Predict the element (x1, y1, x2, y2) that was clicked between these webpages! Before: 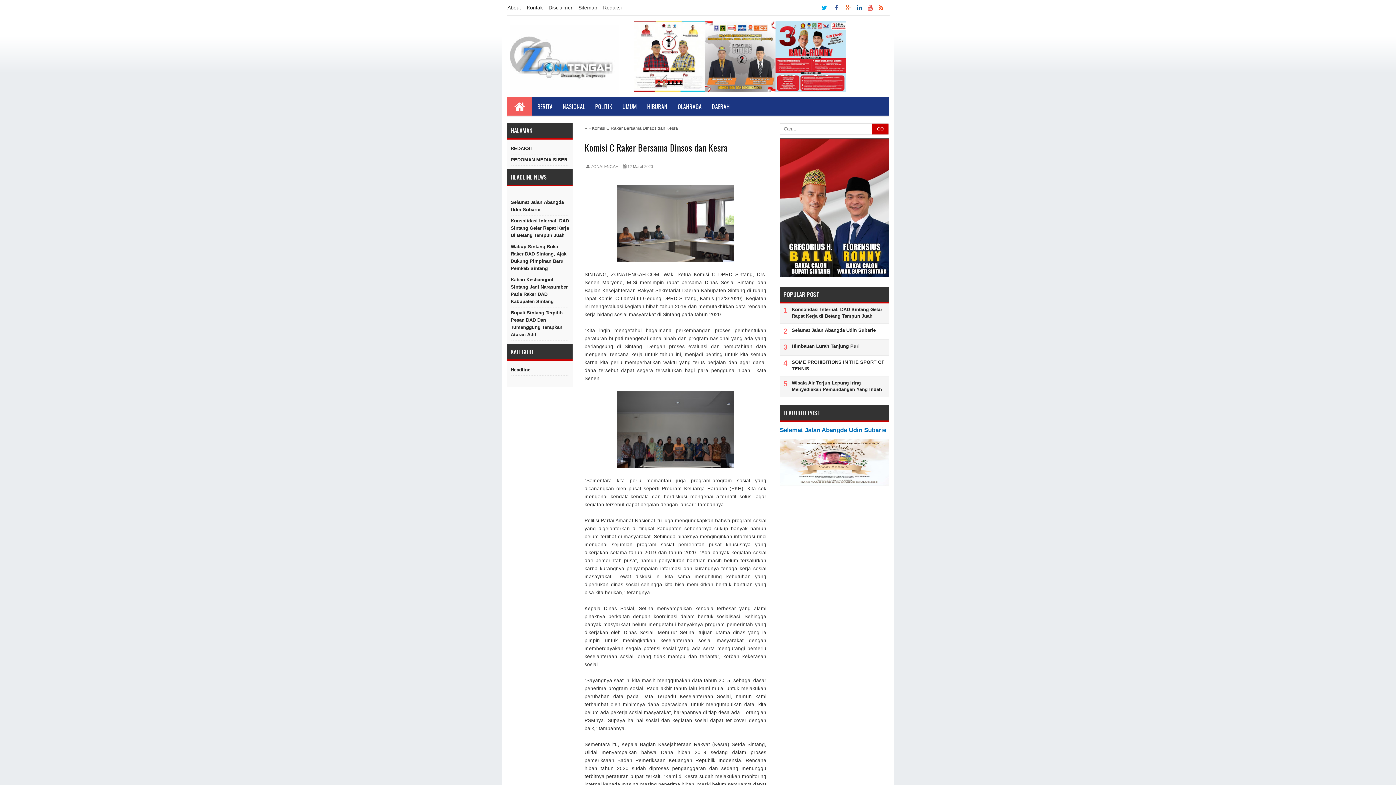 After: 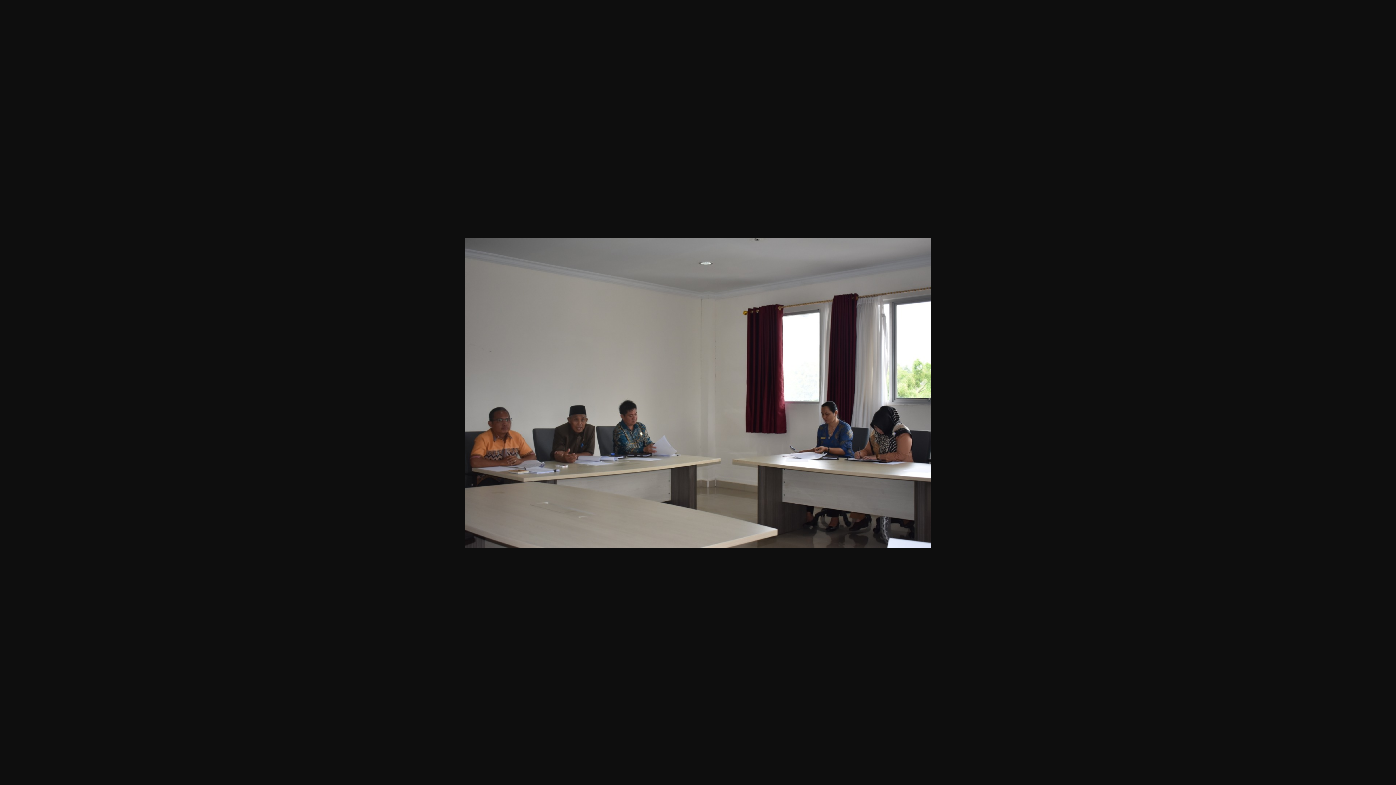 Action: bbox: (617, 257, 733, 263)